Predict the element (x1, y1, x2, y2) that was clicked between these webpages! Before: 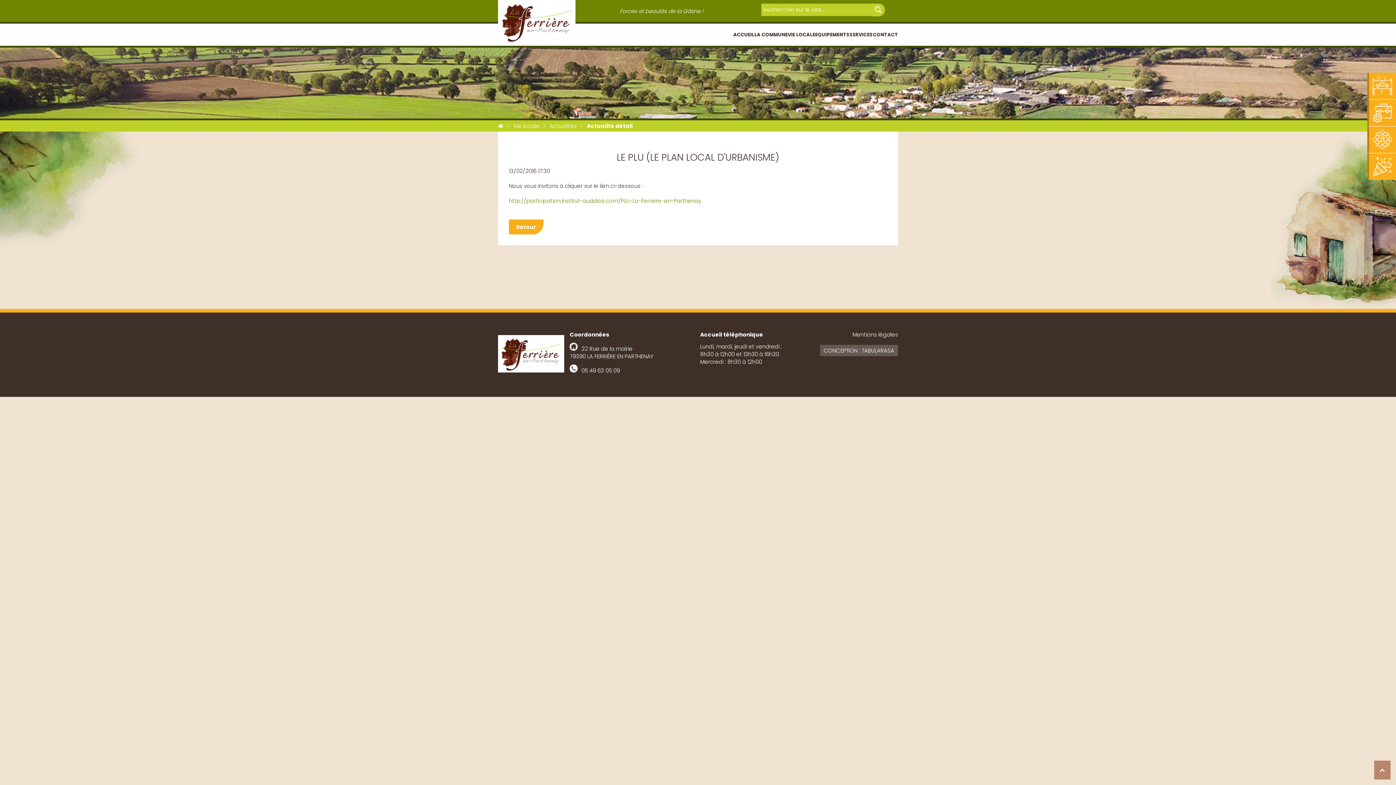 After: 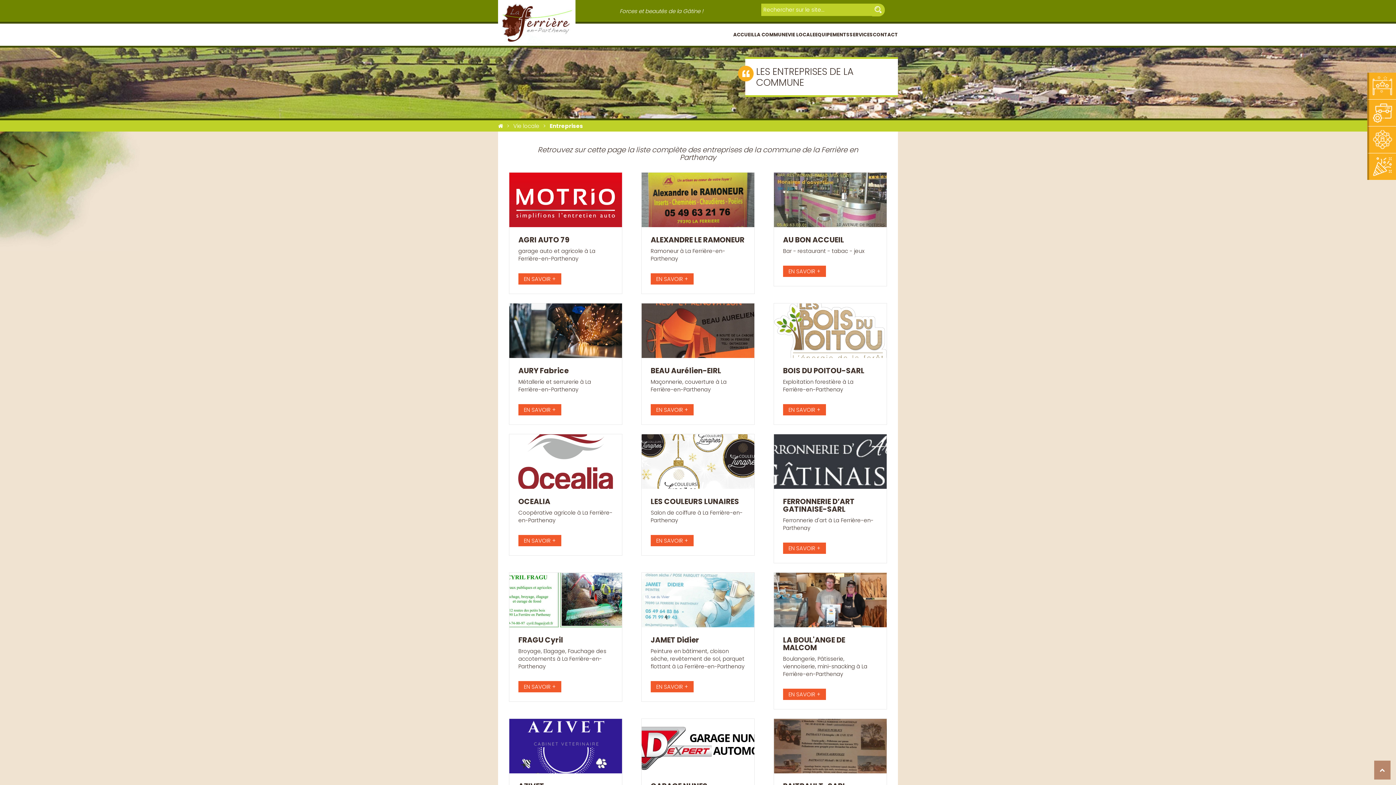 Action: bbox: (1367, 99, 1396, 126)